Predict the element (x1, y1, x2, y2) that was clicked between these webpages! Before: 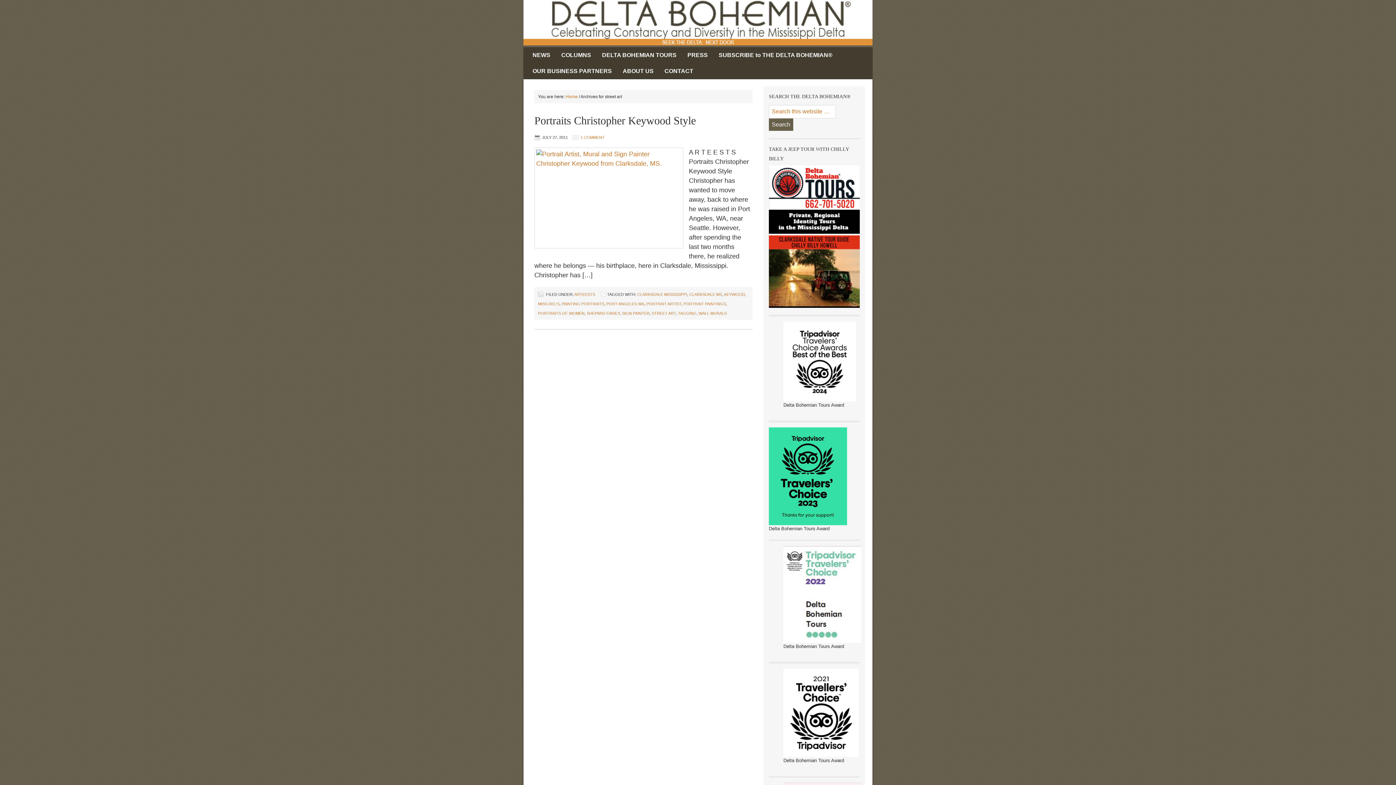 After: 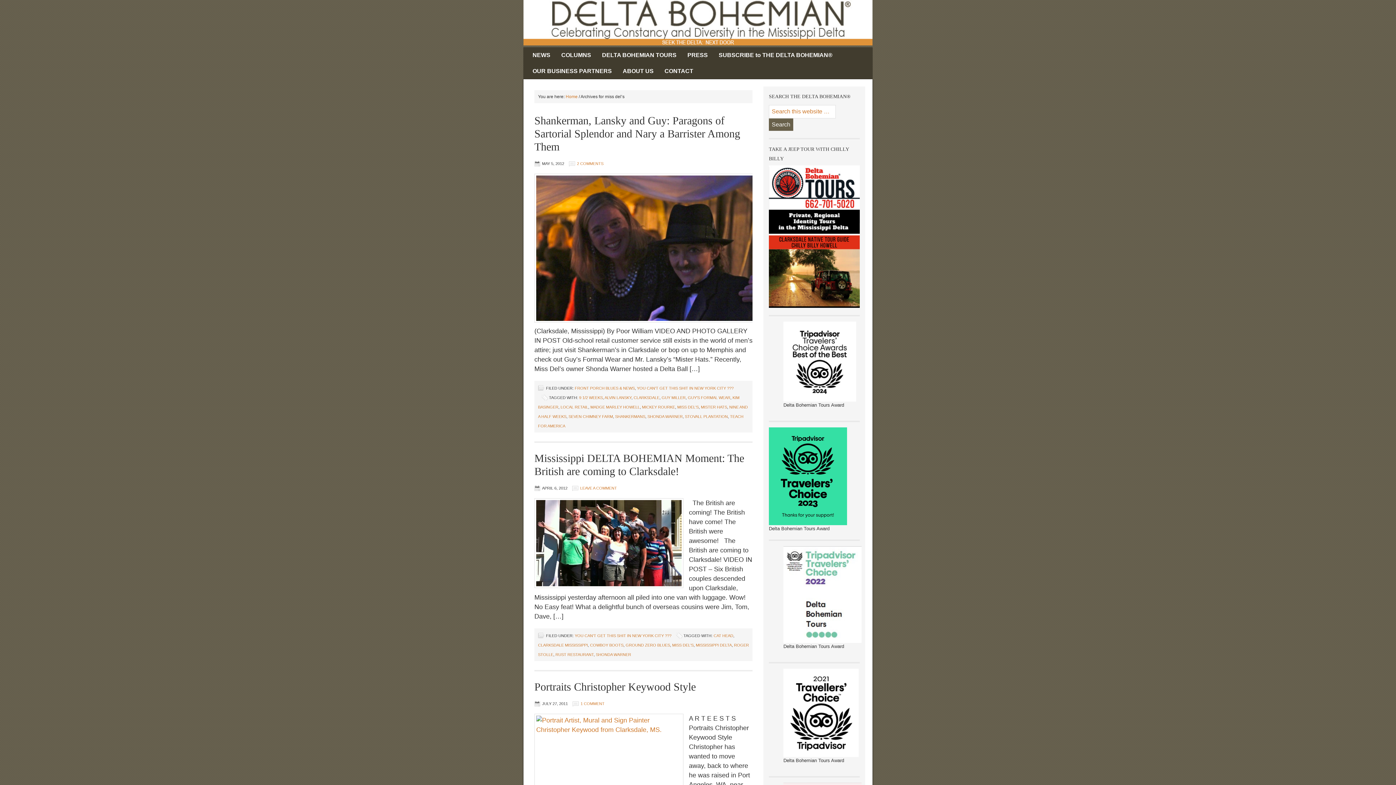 Action: label: MISS DEL'S bbox: (538, 301, 559, 306)